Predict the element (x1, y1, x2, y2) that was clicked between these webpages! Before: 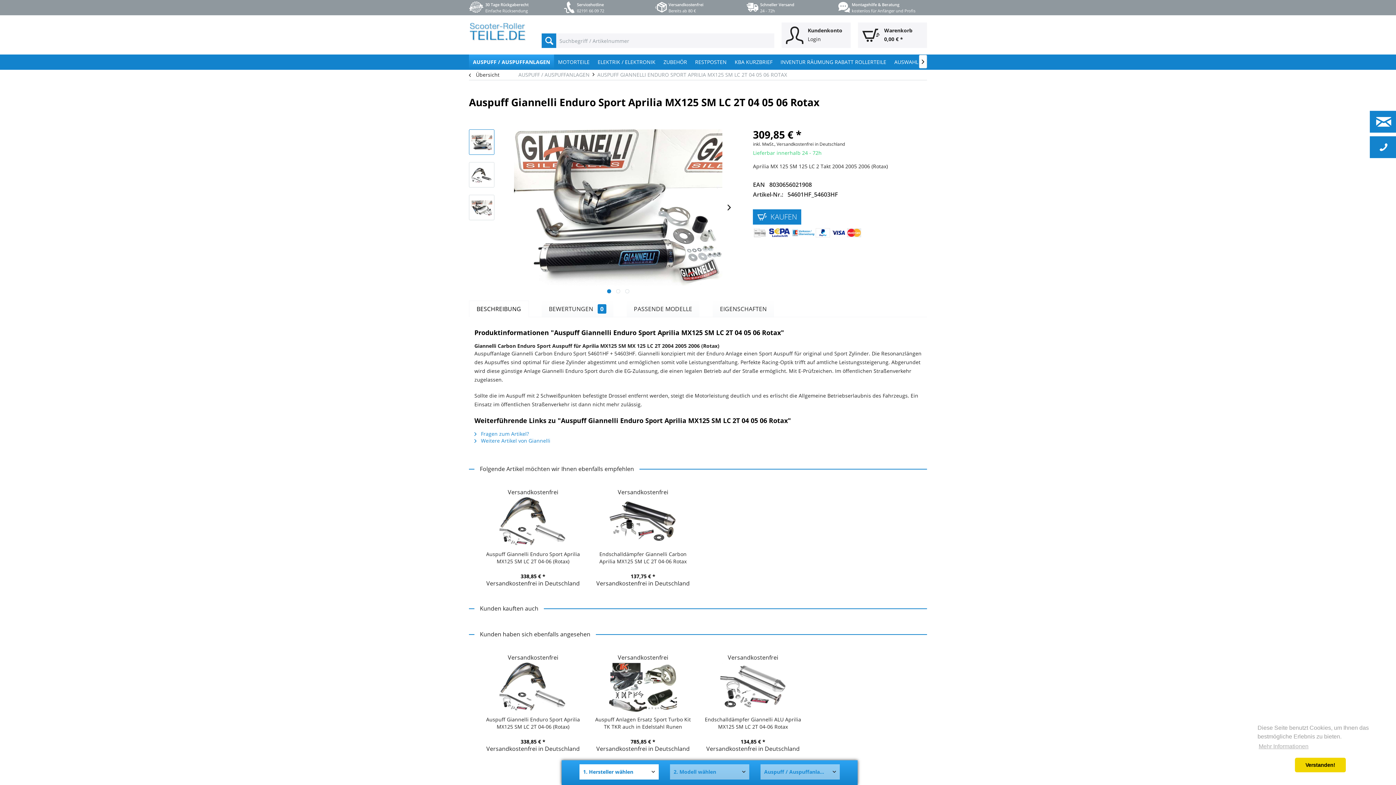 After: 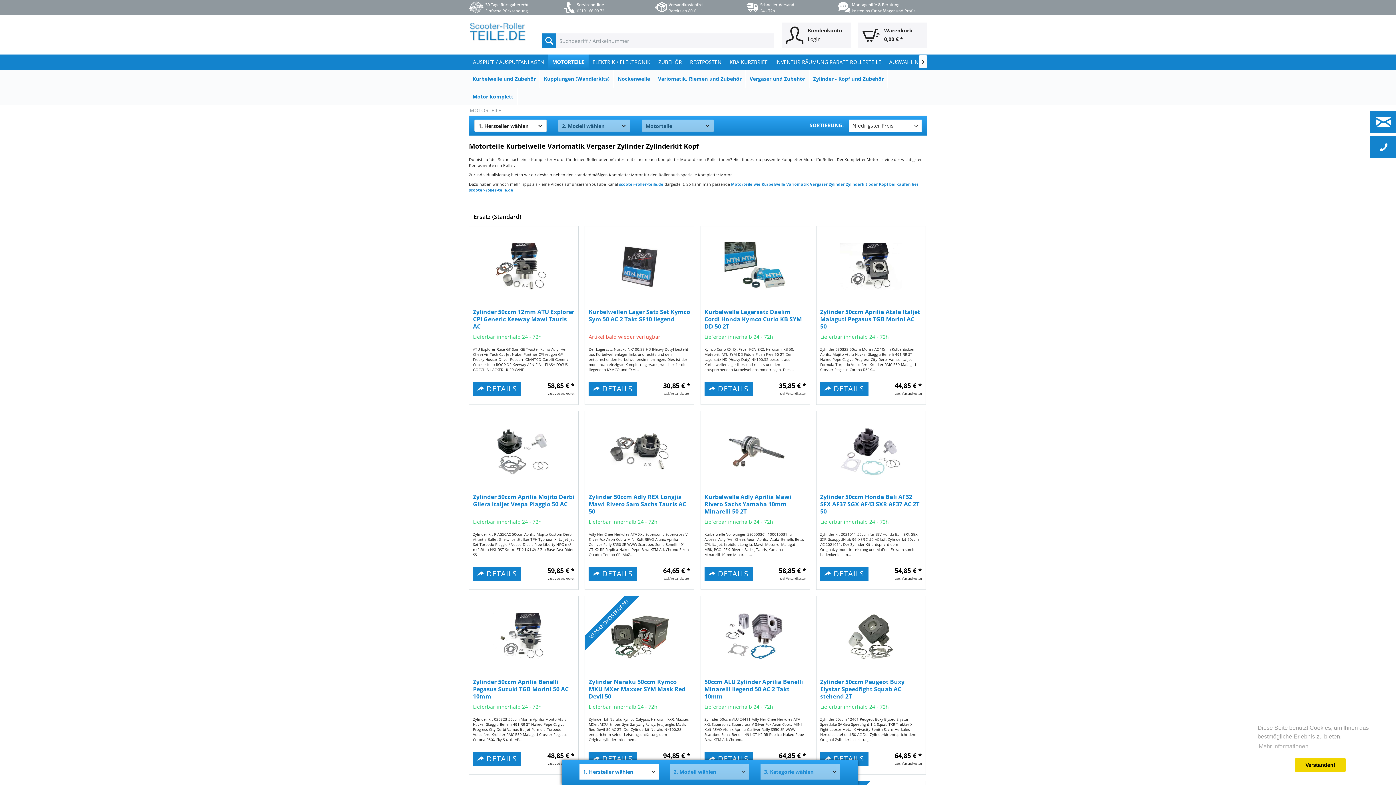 Action: bbox: (554, 54, 593, 69) label: MOTORTEILE